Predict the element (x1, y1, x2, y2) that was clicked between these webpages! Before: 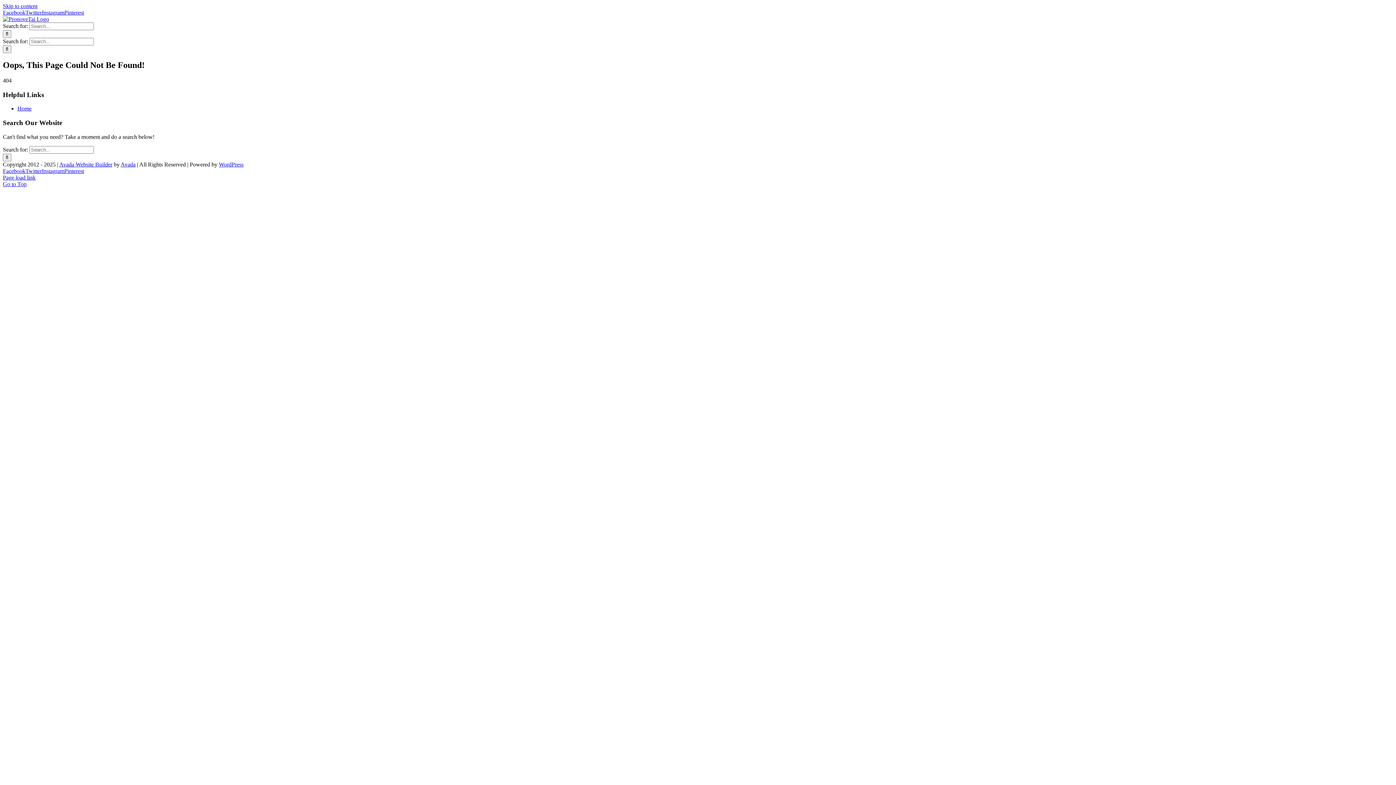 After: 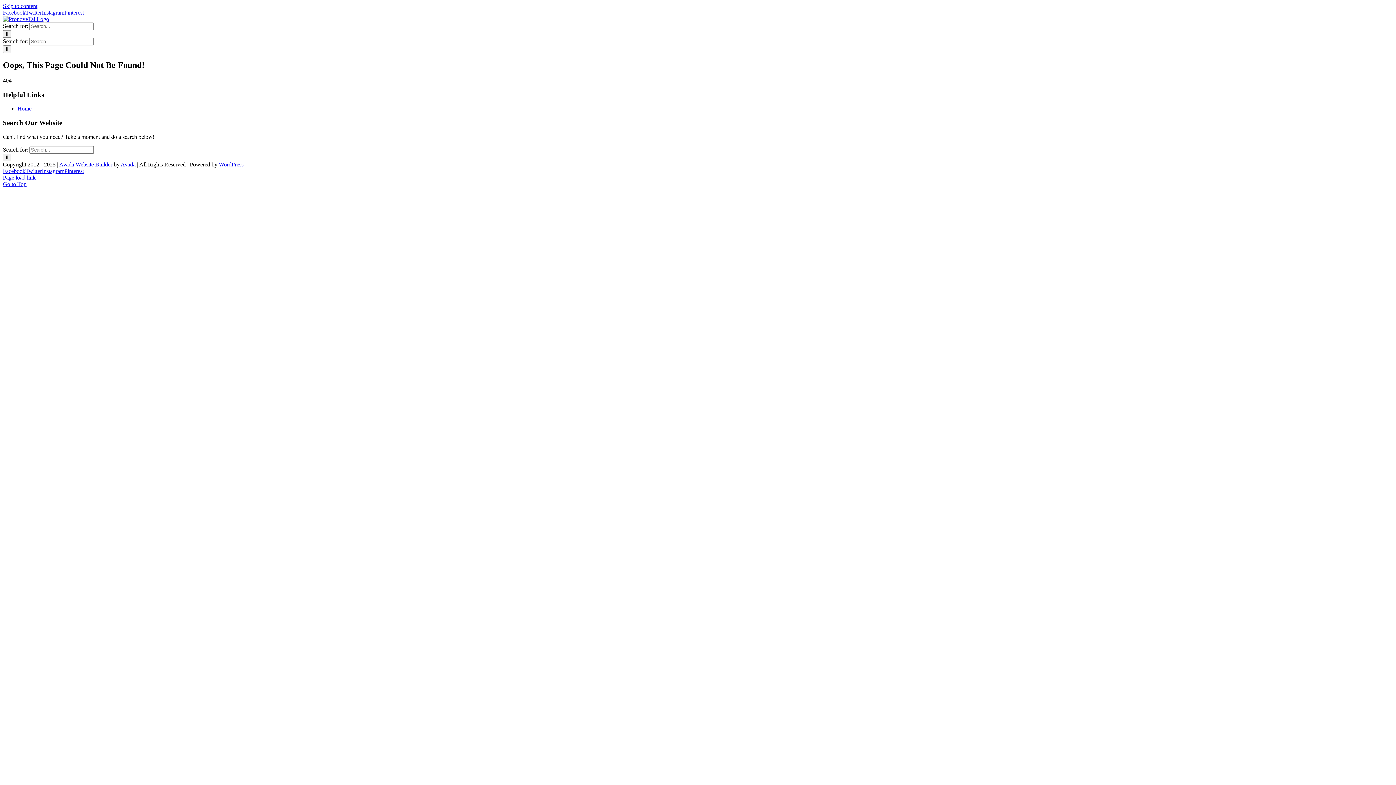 Action: bbox: (2, 167, 25, 174) label: Facebook